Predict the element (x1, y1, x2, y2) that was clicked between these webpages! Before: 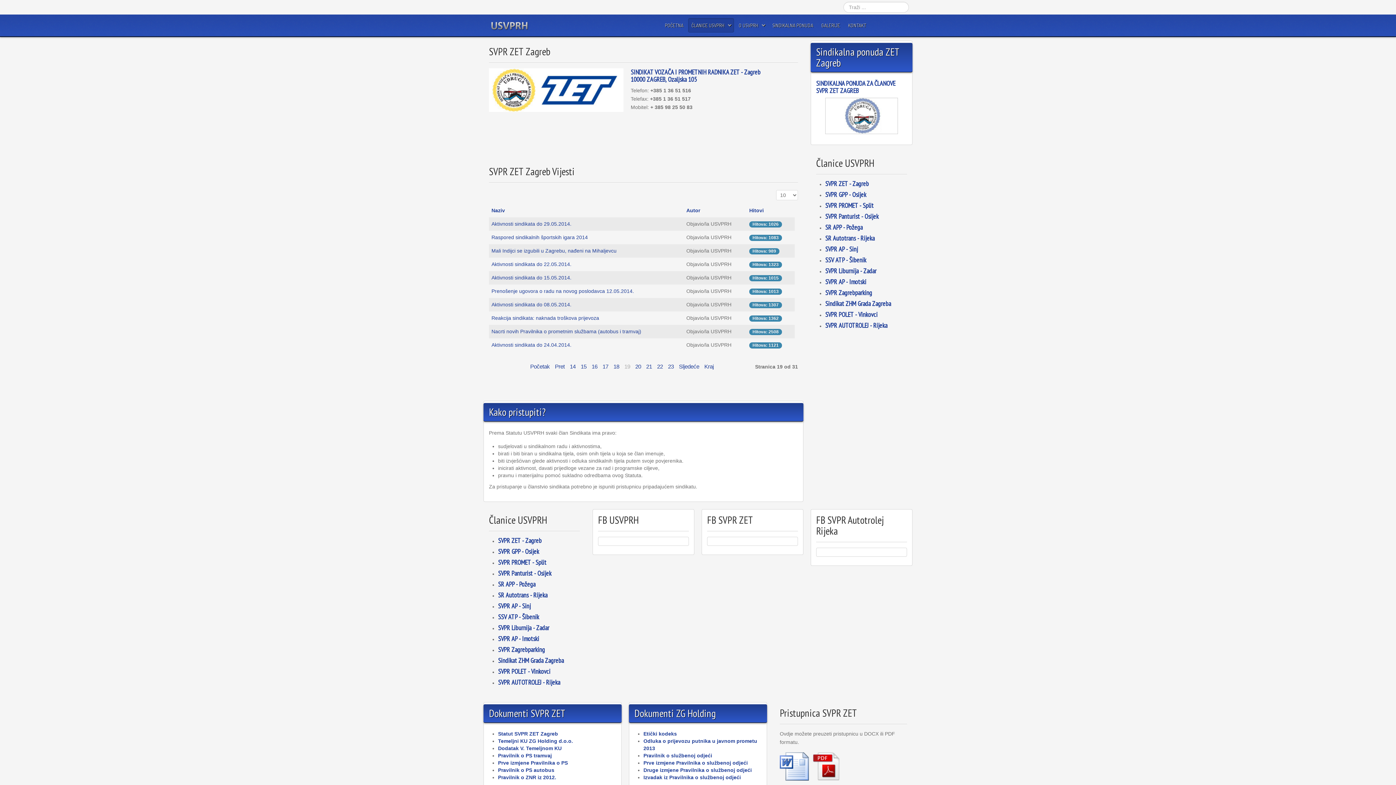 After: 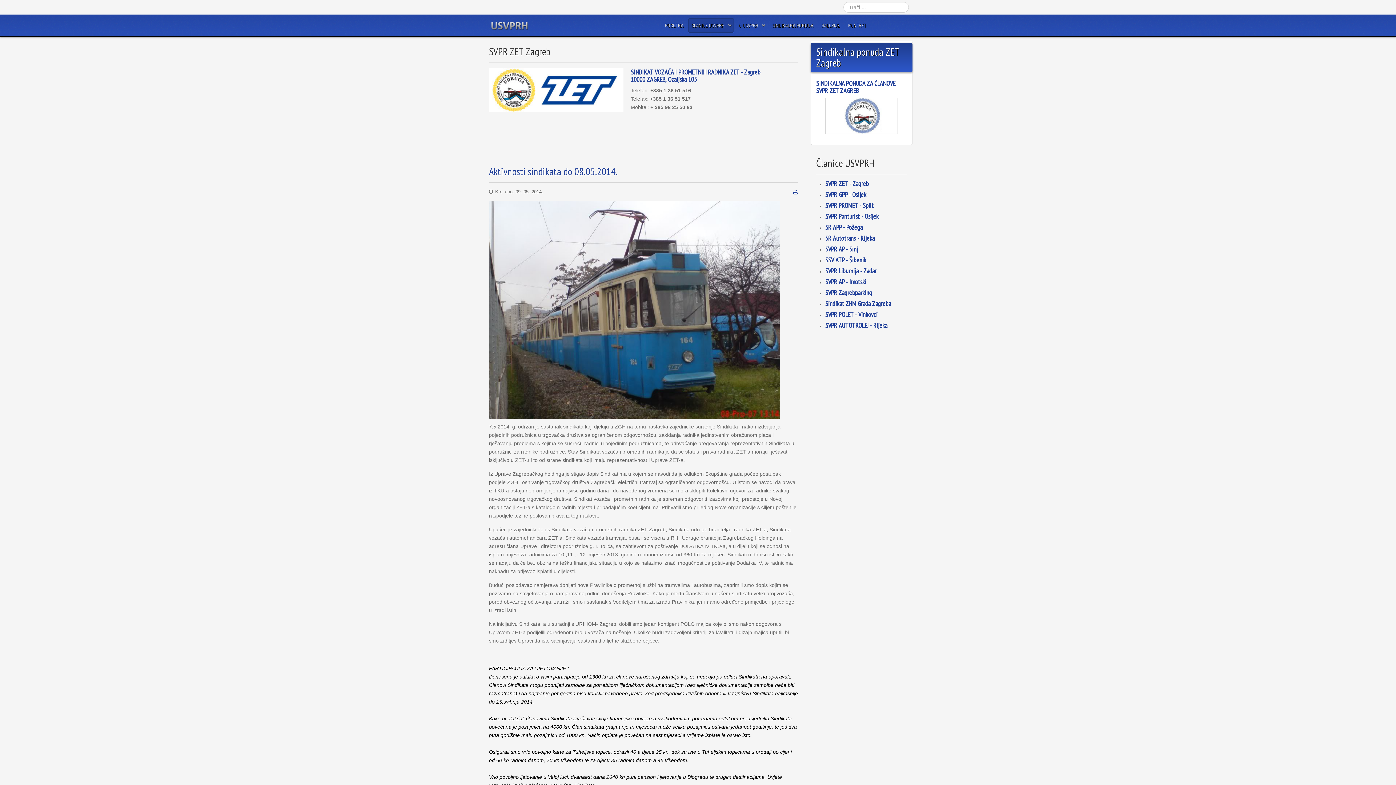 Action: bbox: (491, 301, 571, 307) label: Aktivnosti sindikata do 08.05.2014.